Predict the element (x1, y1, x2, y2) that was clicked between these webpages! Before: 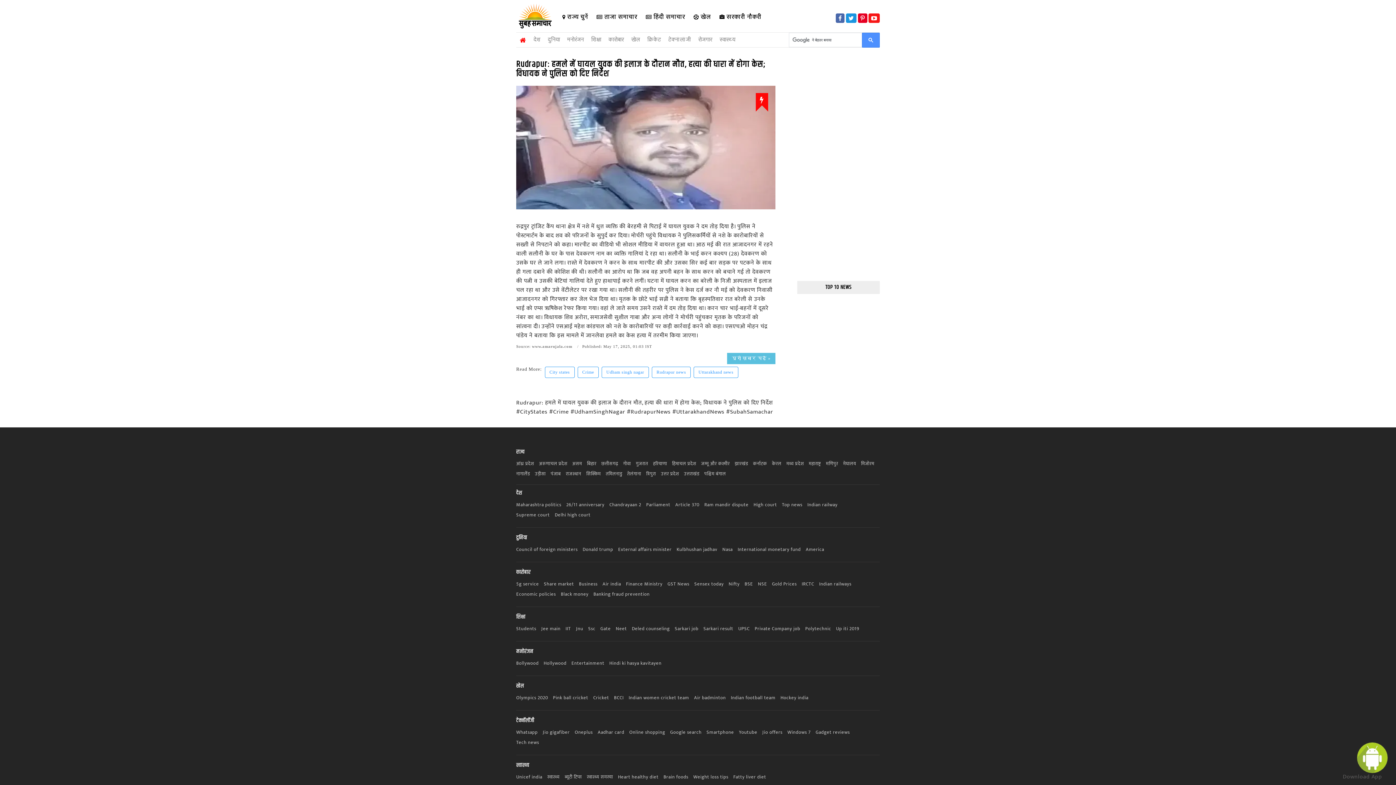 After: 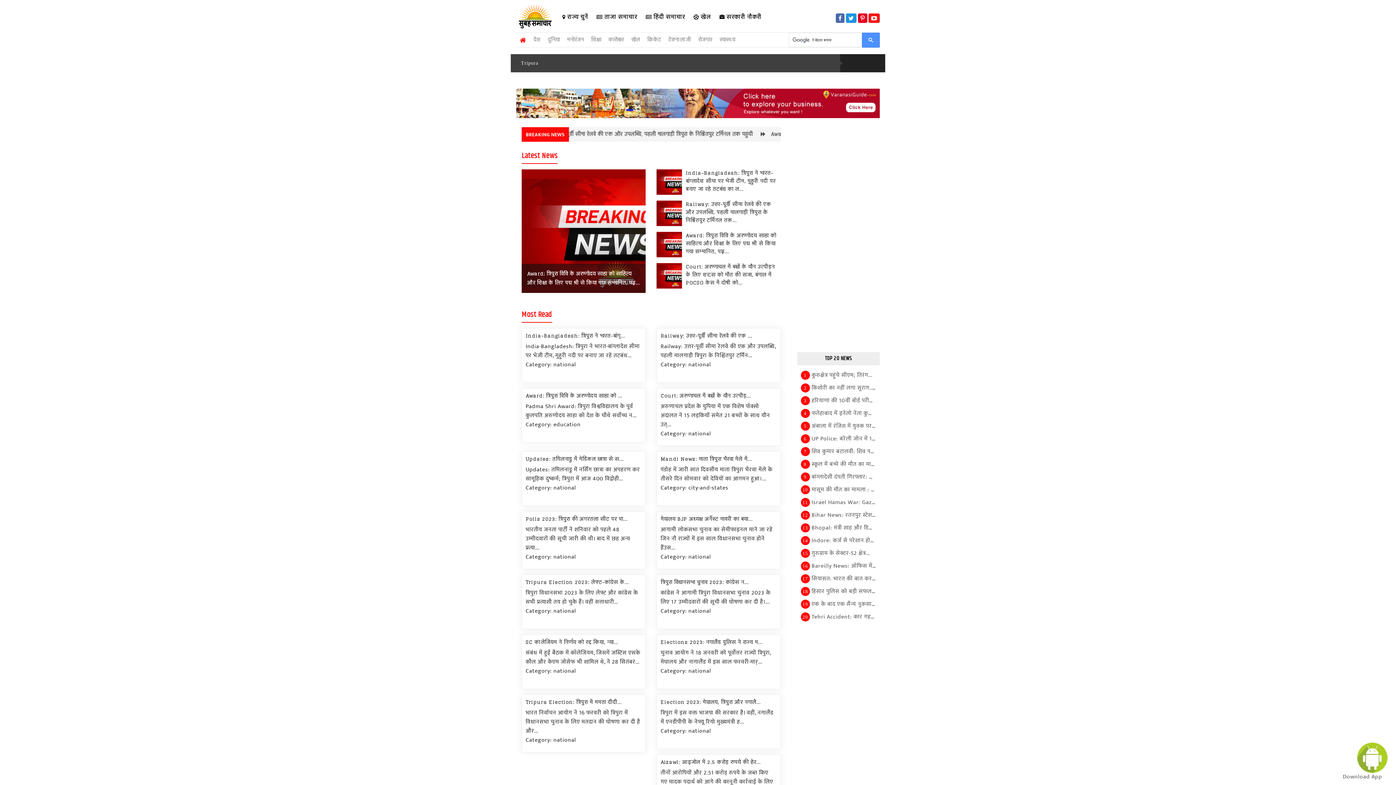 Action: label: त्रिपुरा bbox: (646, 471, 656, 477)